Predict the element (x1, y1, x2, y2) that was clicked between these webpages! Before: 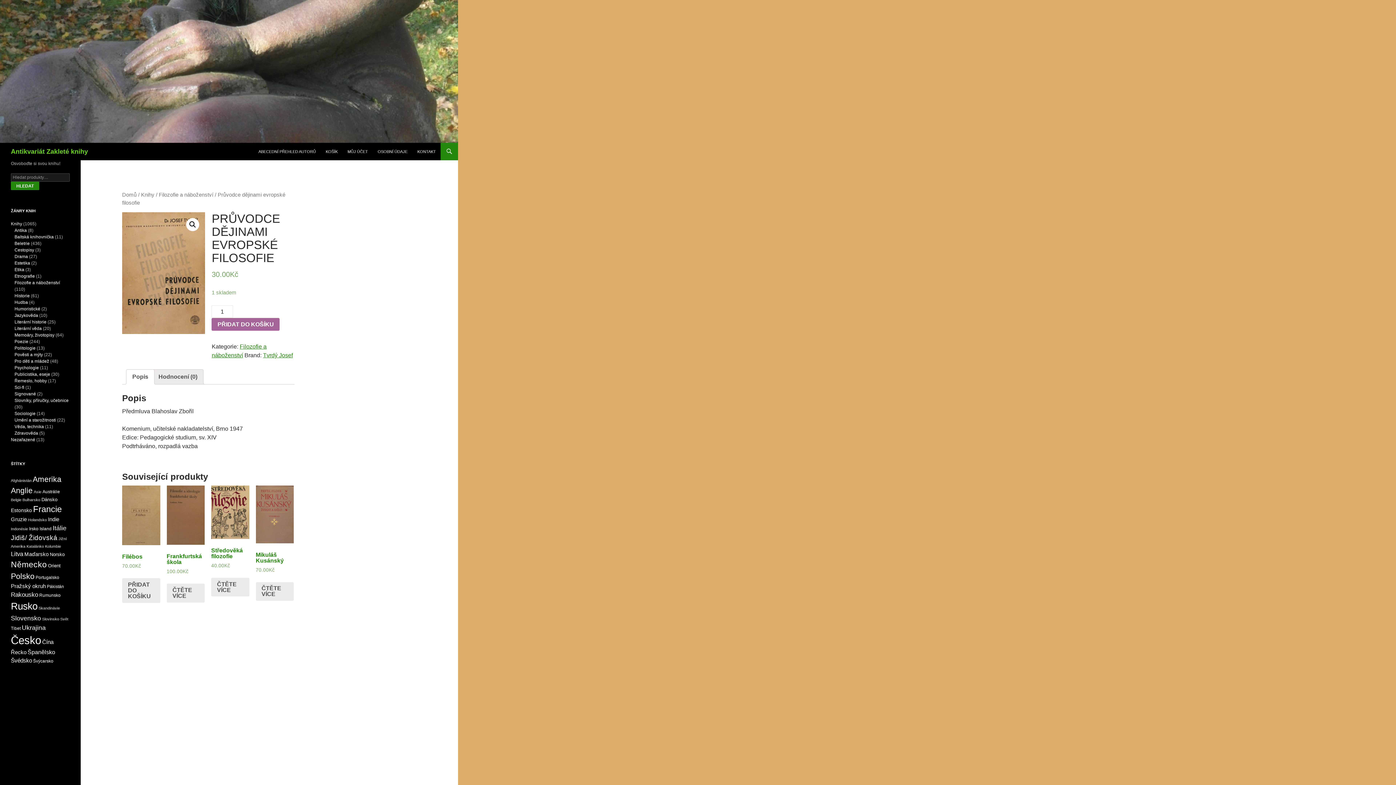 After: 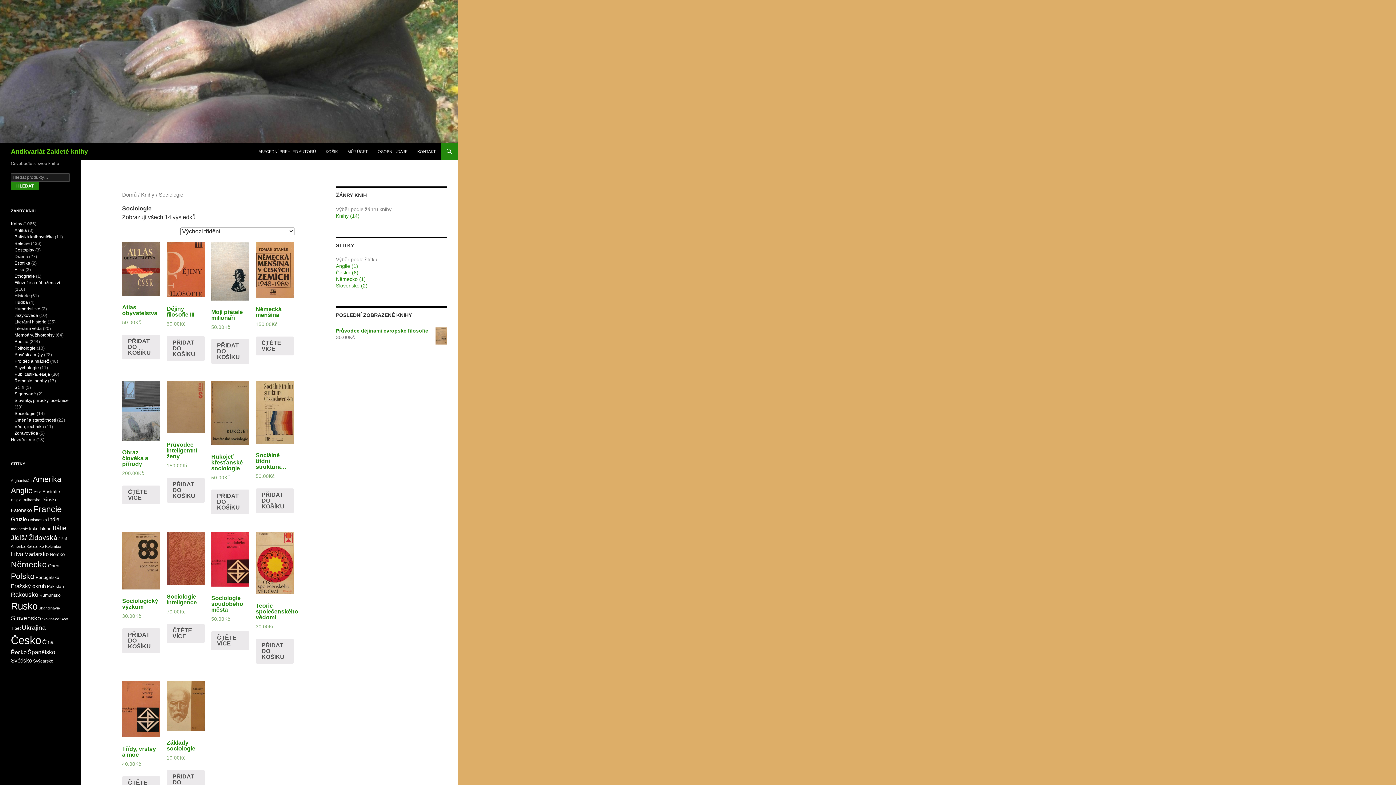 Action: label: Sociologie bbox: (14, 411, 35, 416)